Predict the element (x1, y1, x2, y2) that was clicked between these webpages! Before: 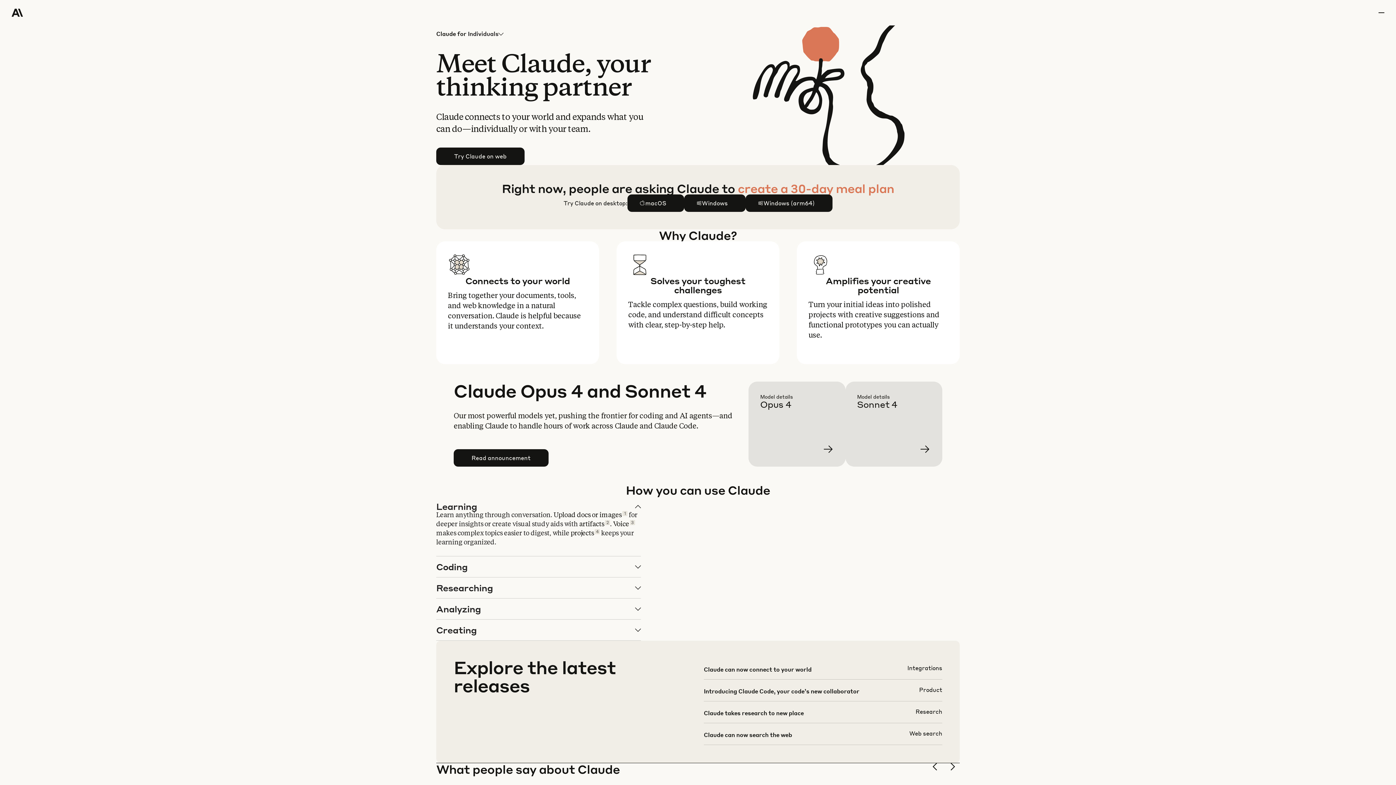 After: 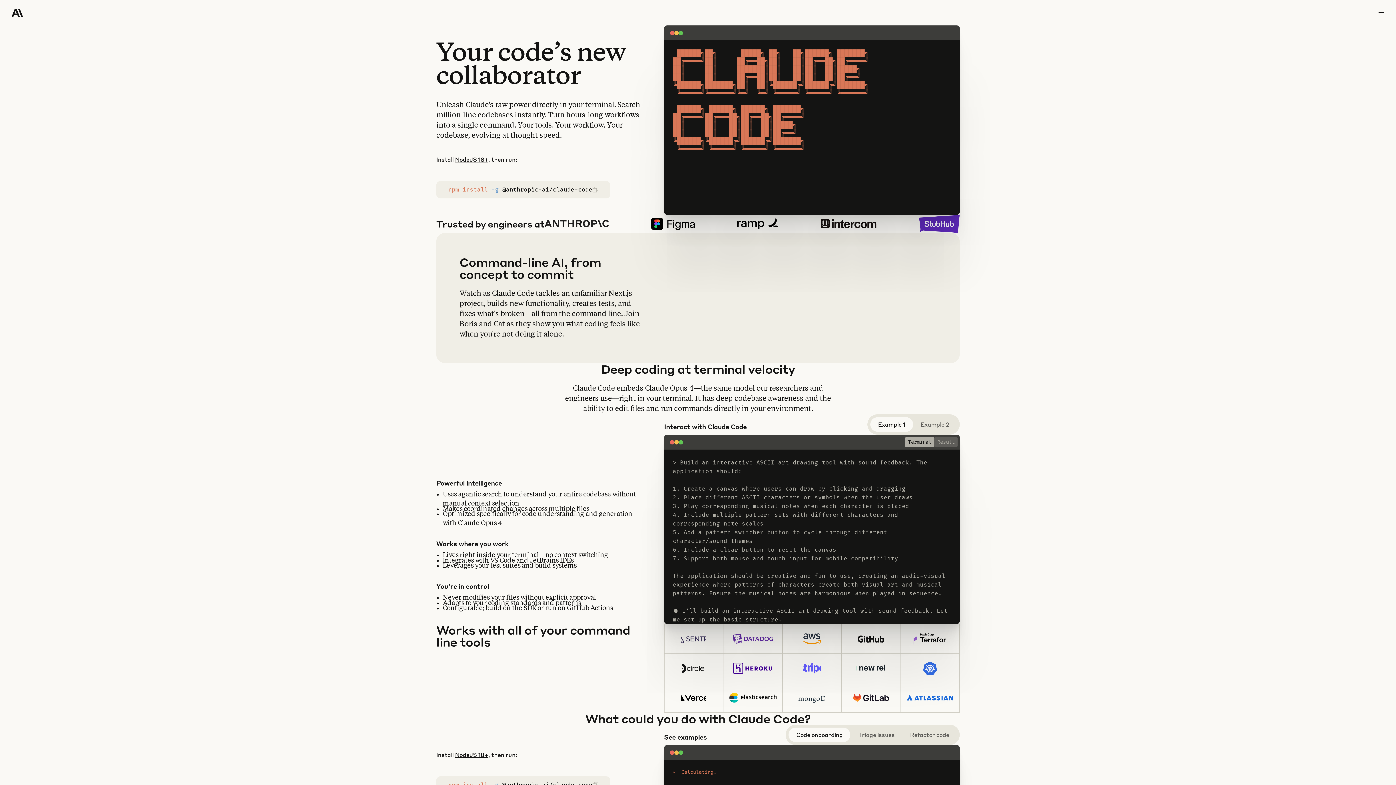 Action: bbox: (703, 686, 942, 707)